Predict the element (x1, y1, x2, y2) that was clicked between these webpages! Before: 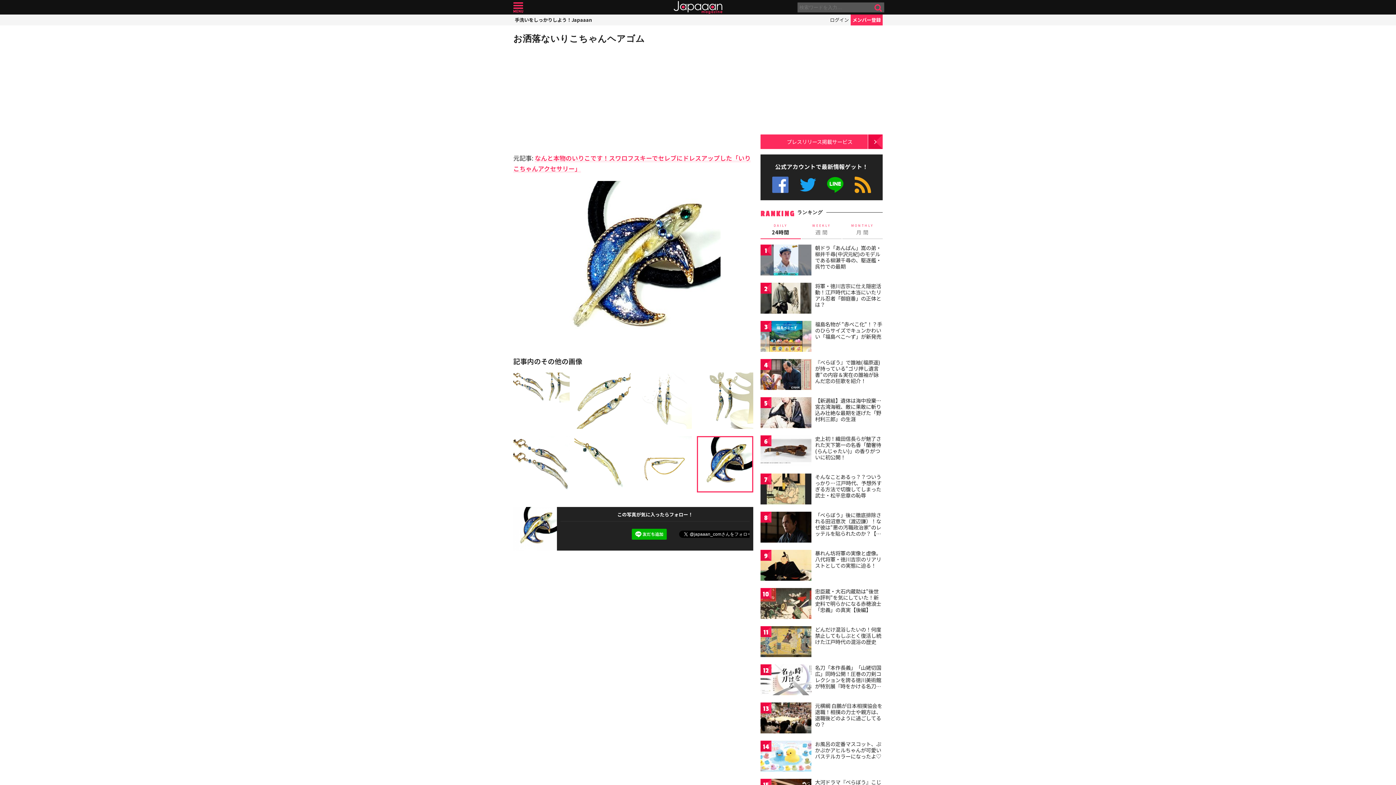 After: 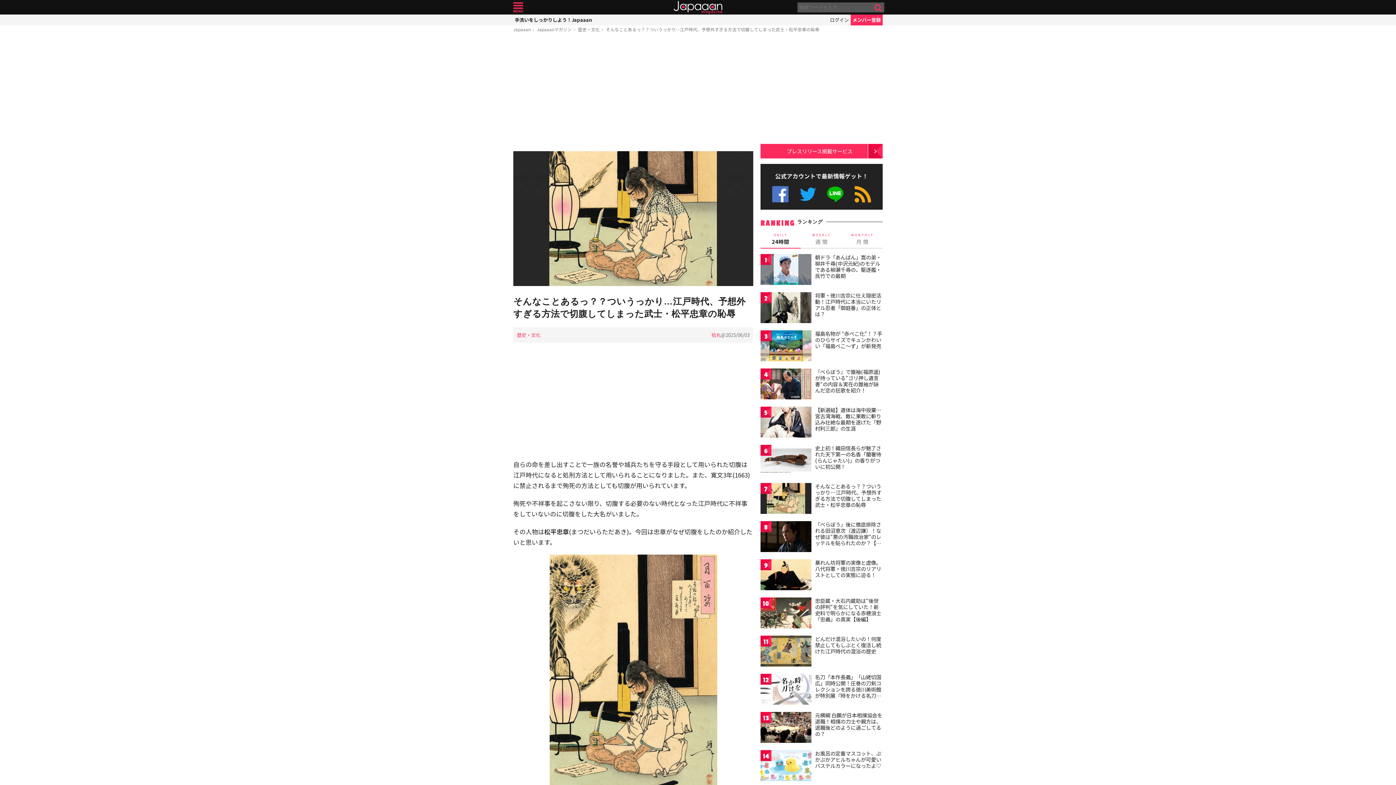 Action: label: そんなことあるっ？？ついうっかり…江戸時代、予想外すぎる方法で切腹してしまった武士・松平忠章の恥辱 bbox: (815, 473, 881, 499)